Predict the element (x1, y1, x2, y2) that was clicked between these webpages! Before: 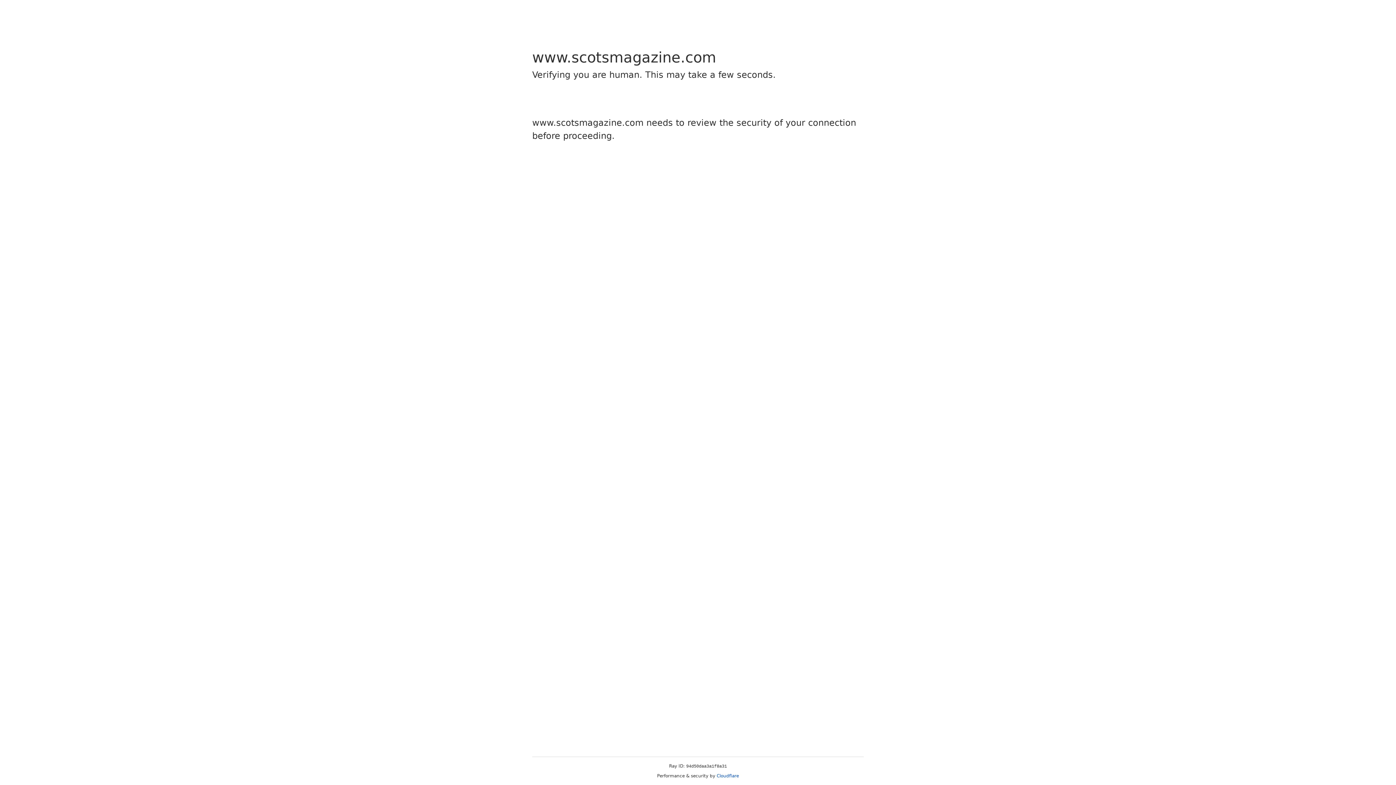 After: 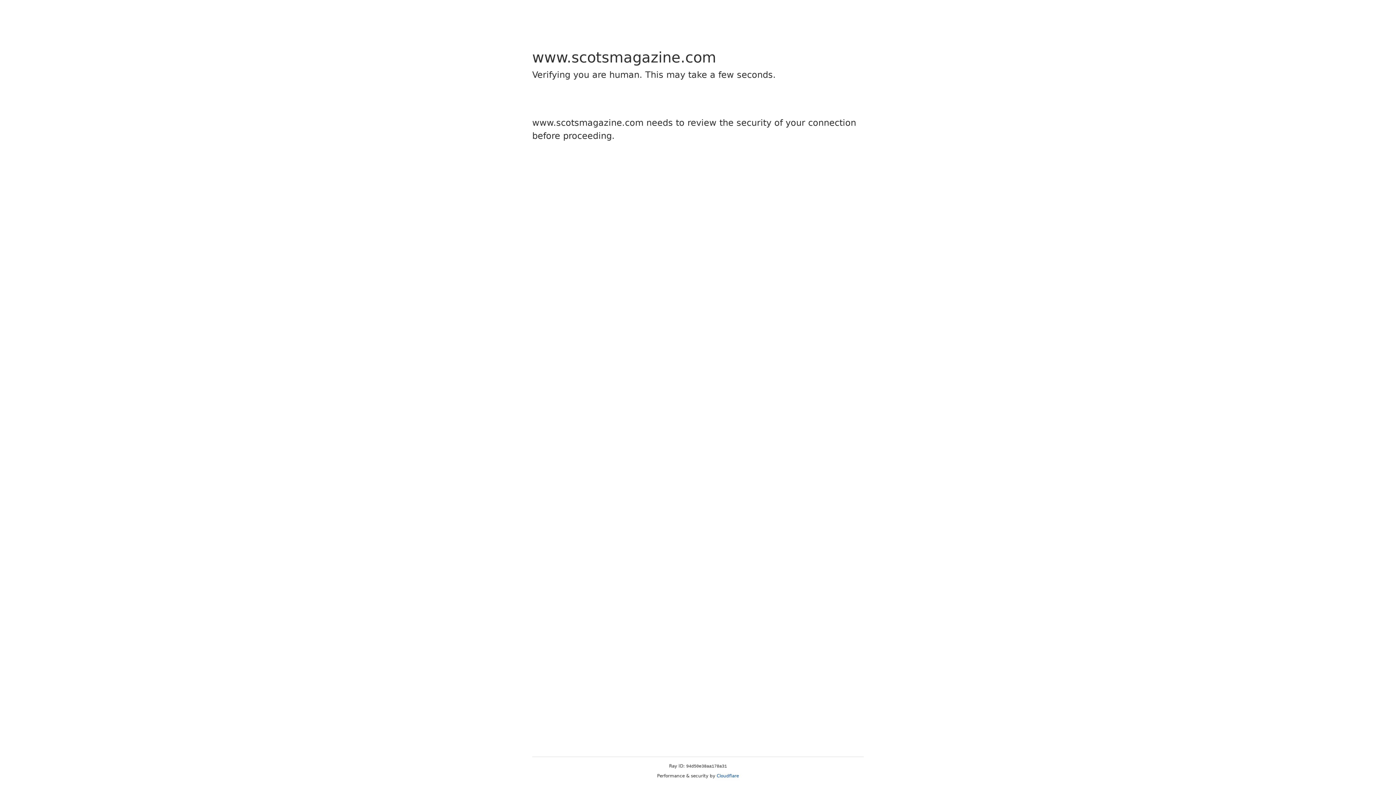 Action: bbox: (716, 773, 739, 778) label: Cloudflare